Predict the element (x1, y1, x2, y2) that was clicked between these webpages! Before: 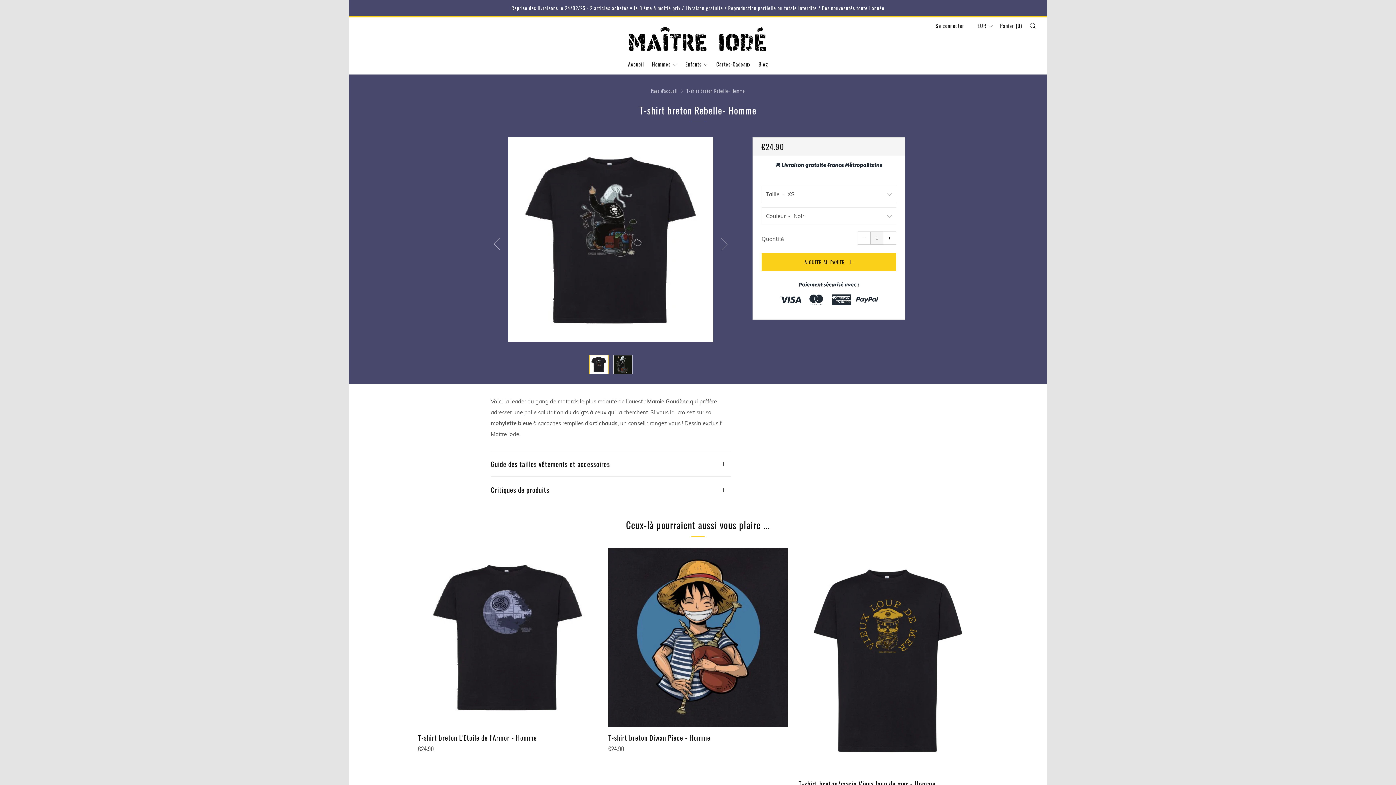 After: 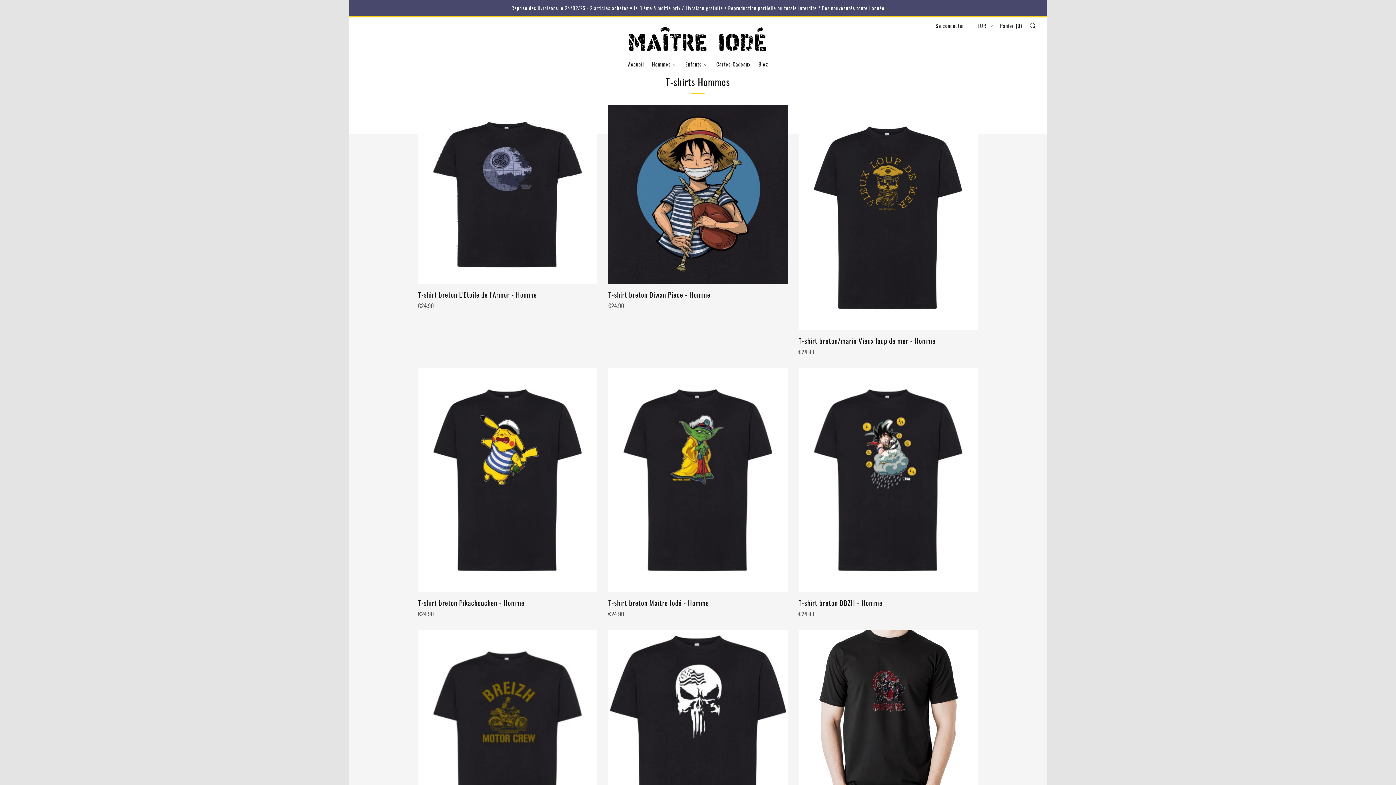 Action: bbox: (628, 60, 644, 68) label: Accueil